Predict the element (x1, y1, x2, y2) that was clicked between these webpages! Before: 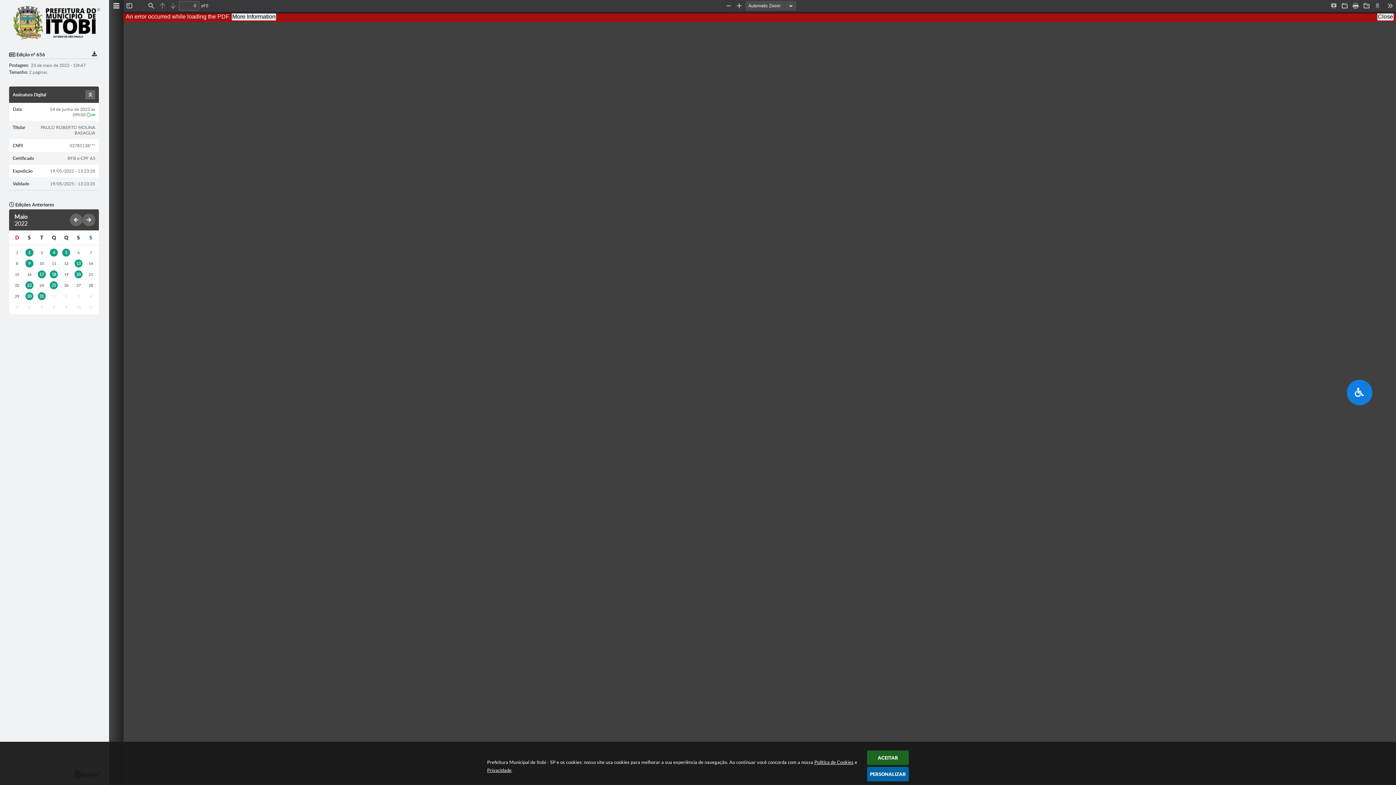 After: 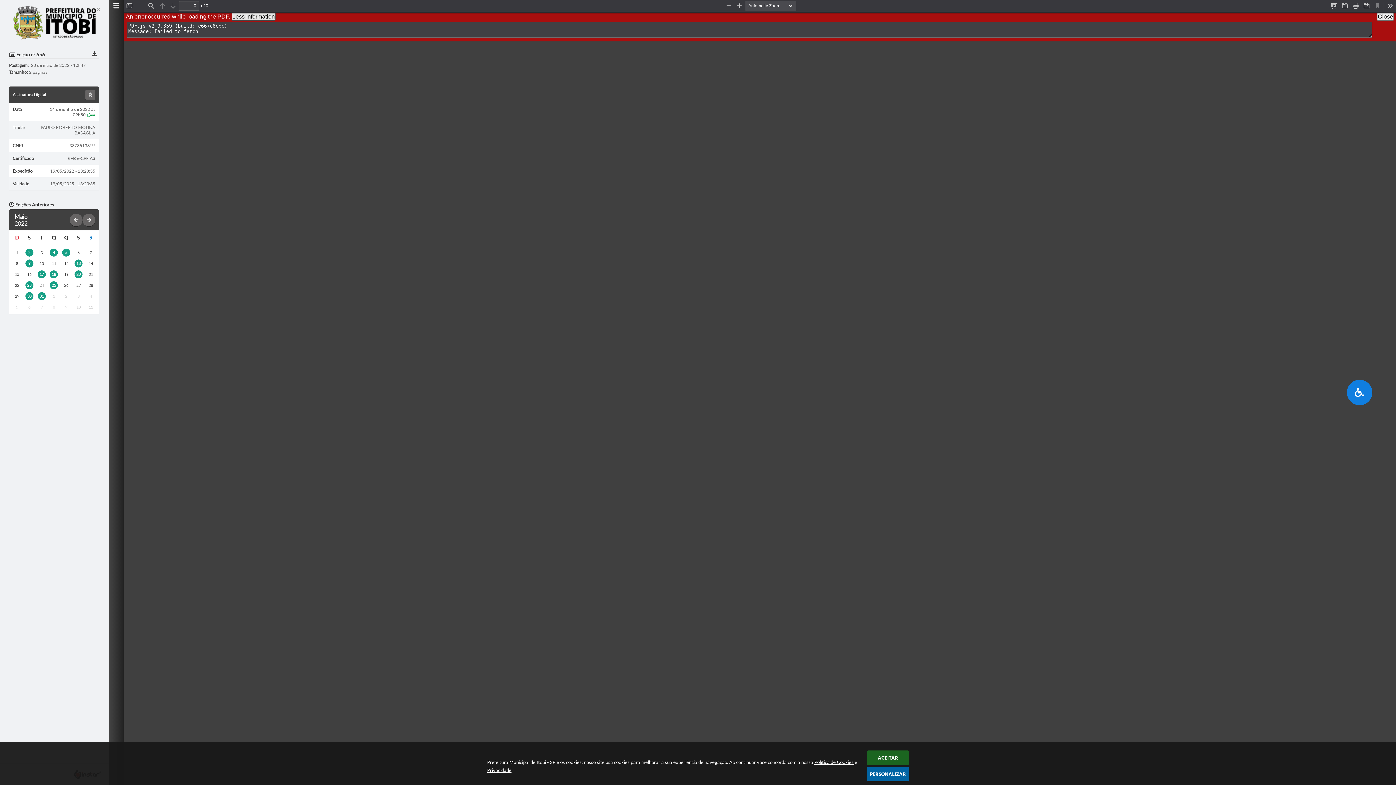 Action: label: More Information bbox: (231, 12, 276, 20)